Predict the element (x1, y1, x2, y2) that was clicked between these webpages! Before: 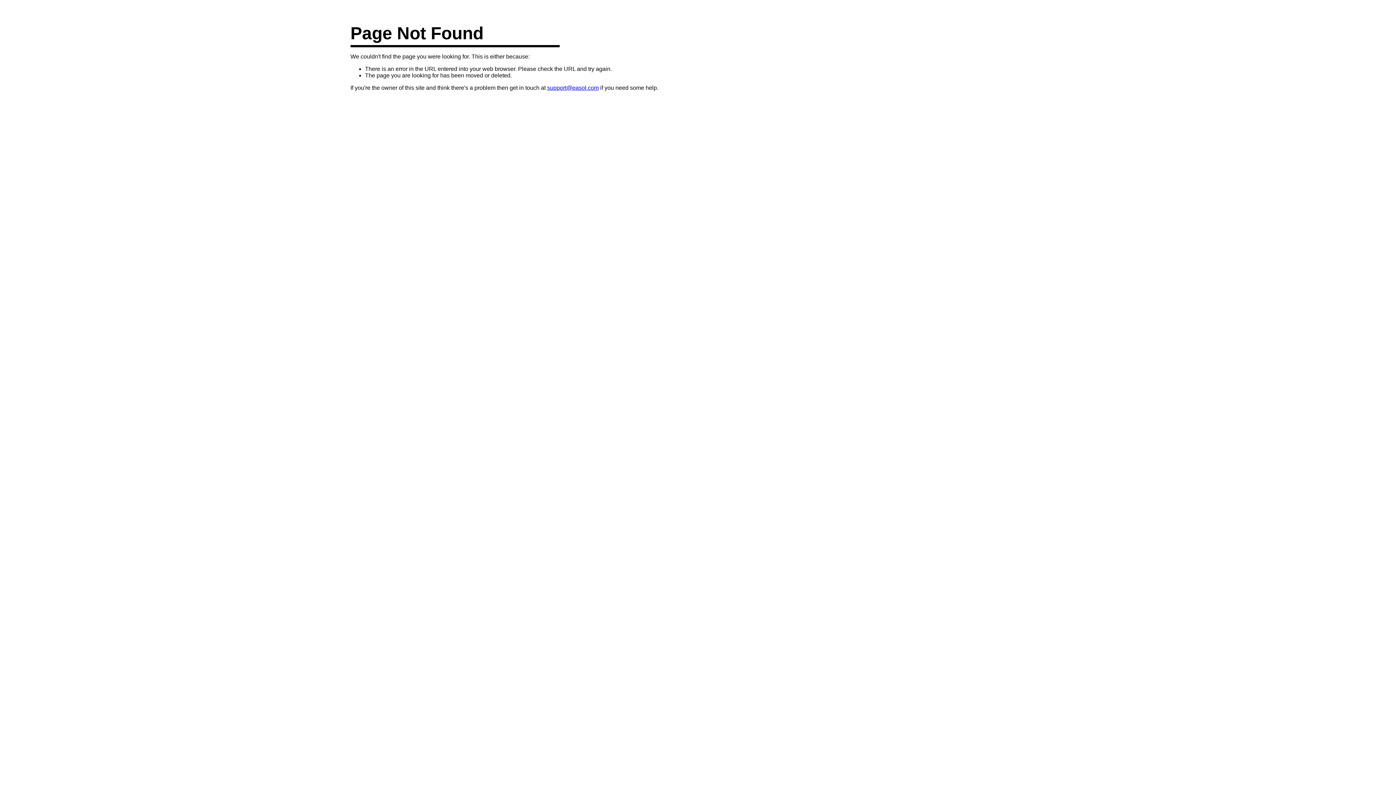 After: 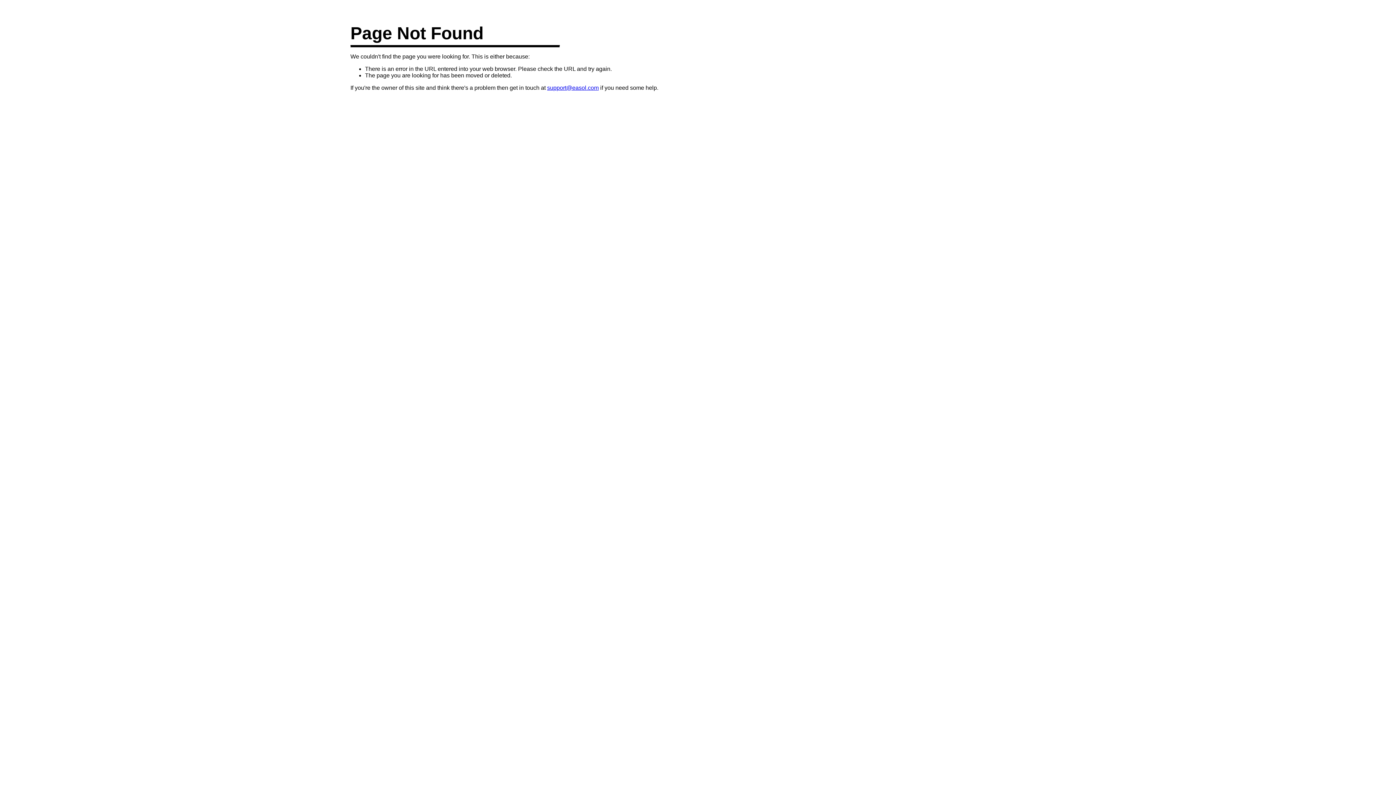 Action: bbox: (547, 84, 598, 90) label: support@easol.com